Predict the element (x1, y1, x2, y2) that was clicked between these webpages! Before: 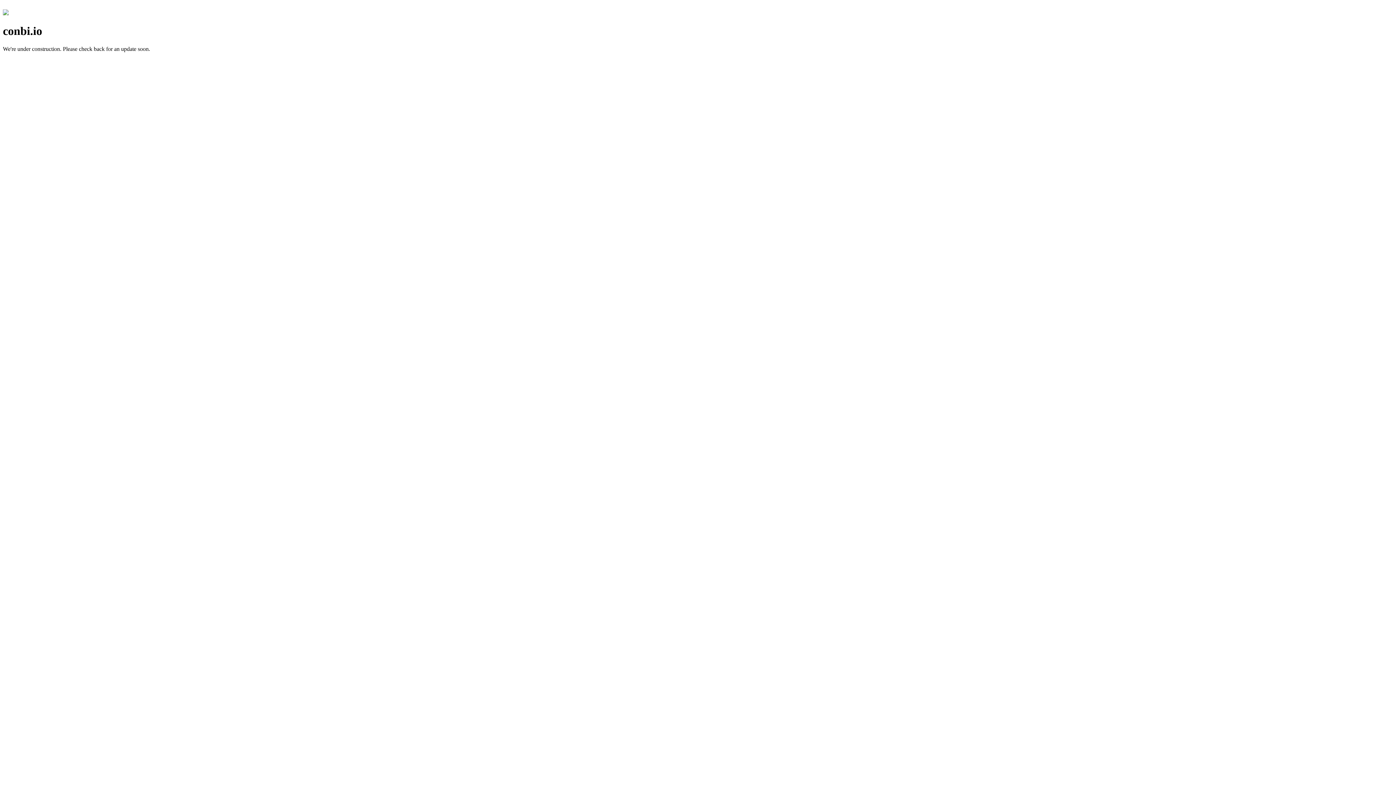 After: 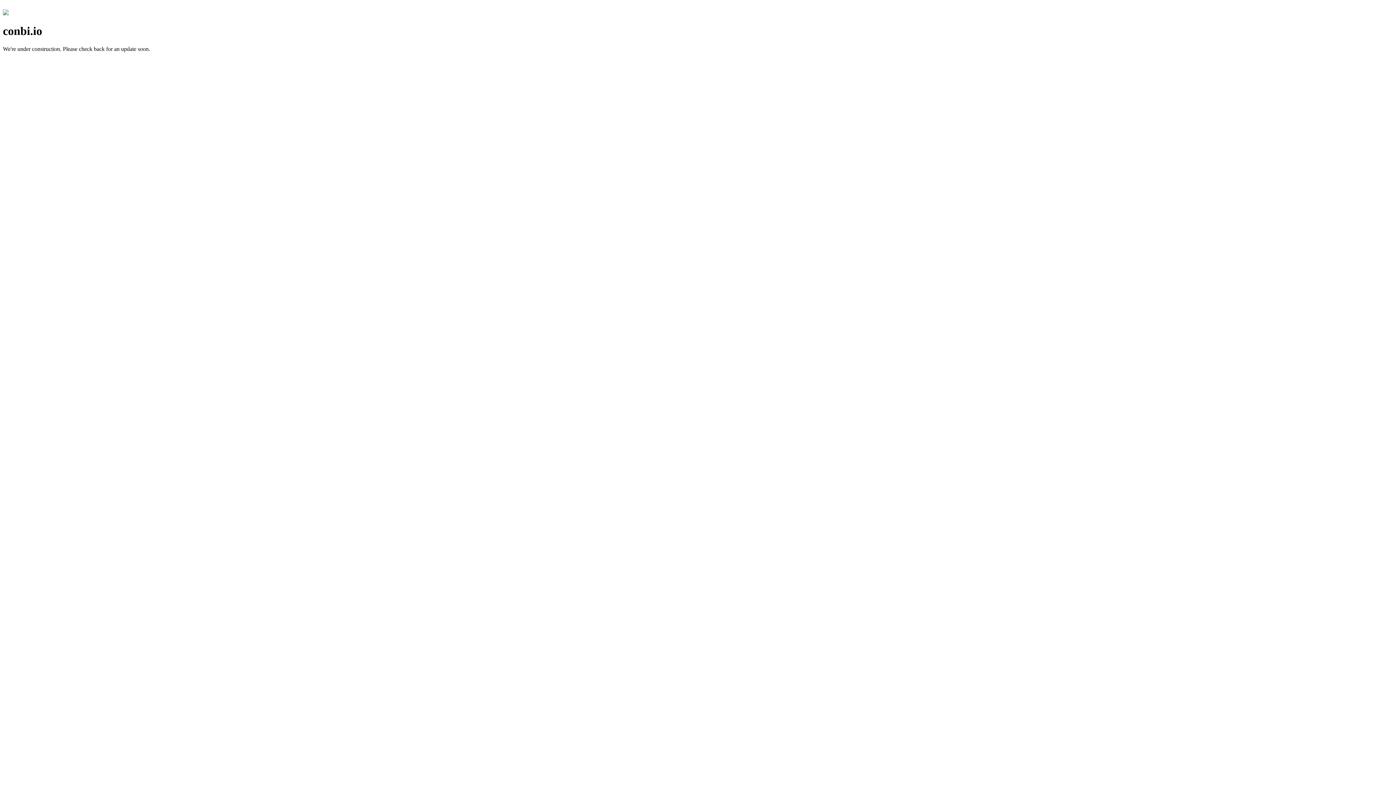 Action: bbox: (2, 10, 8, 16)